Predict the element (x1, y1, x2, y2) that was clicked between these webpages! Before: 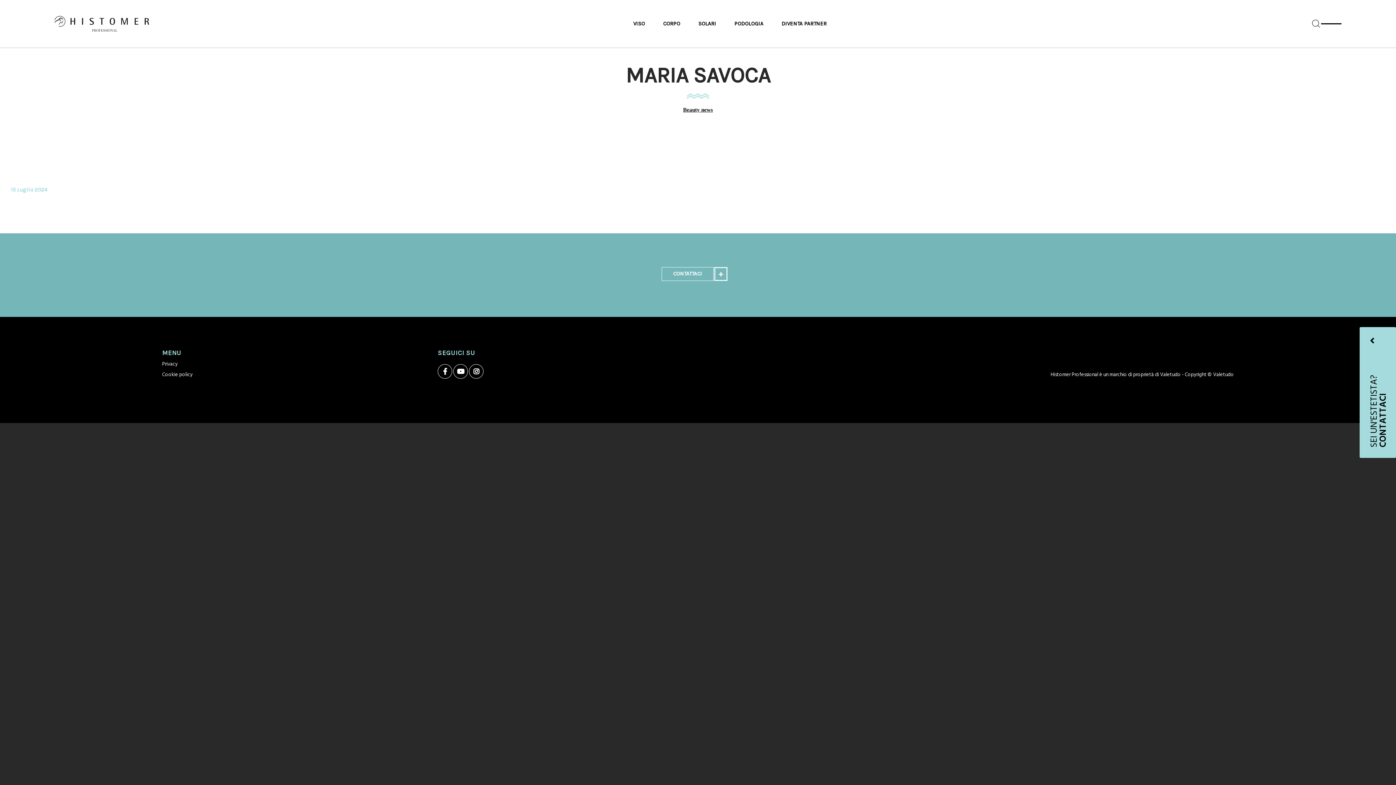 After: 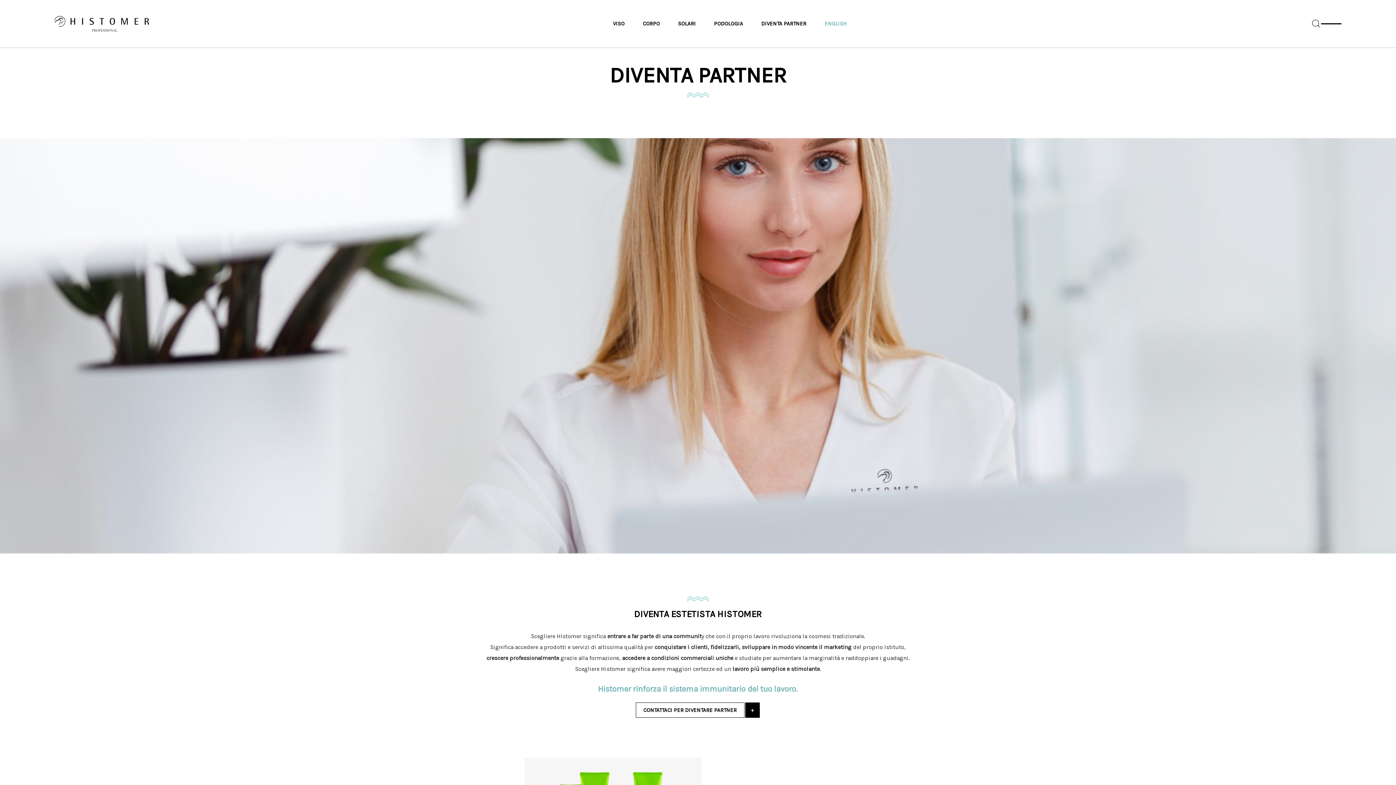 Action: label: DIVENTA PARTNER bbox: (781, 20, 826, 26)